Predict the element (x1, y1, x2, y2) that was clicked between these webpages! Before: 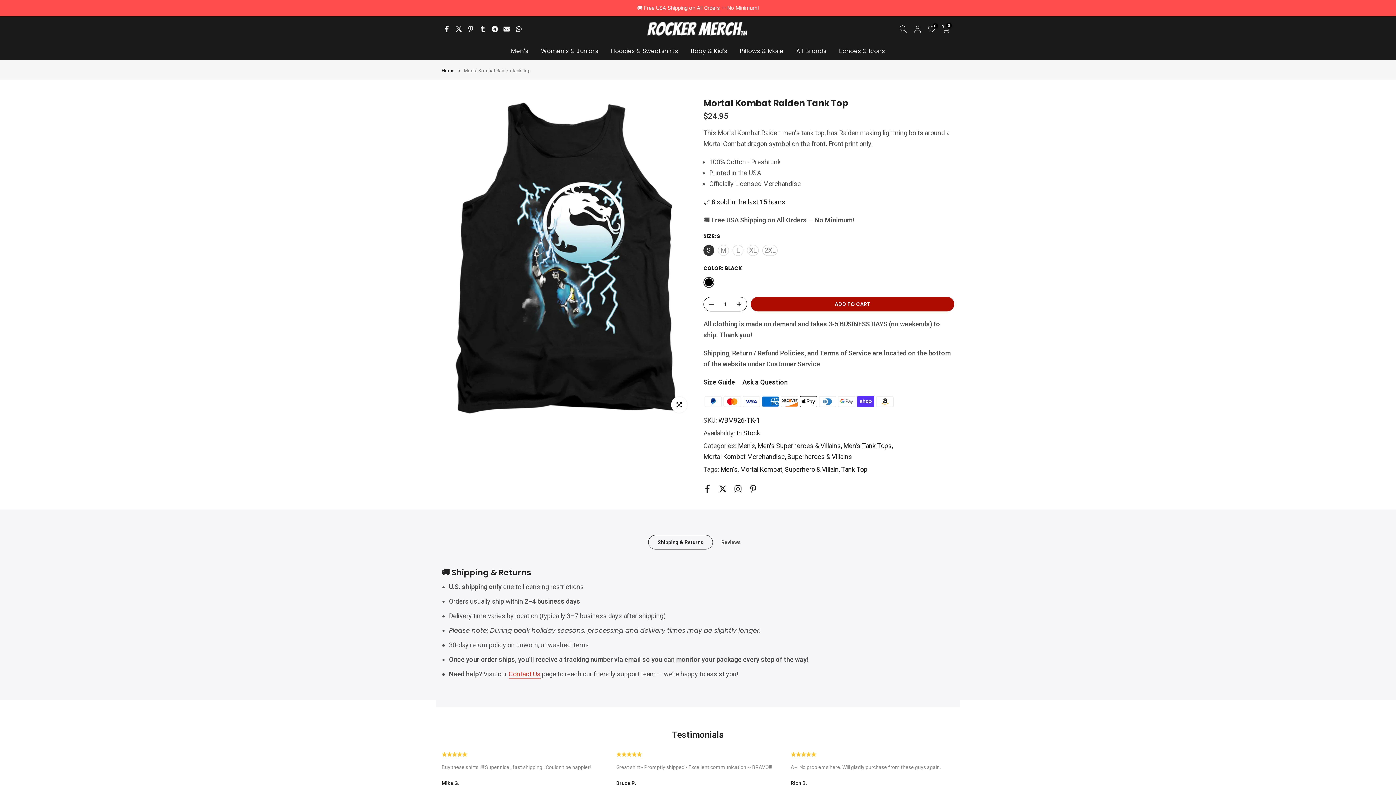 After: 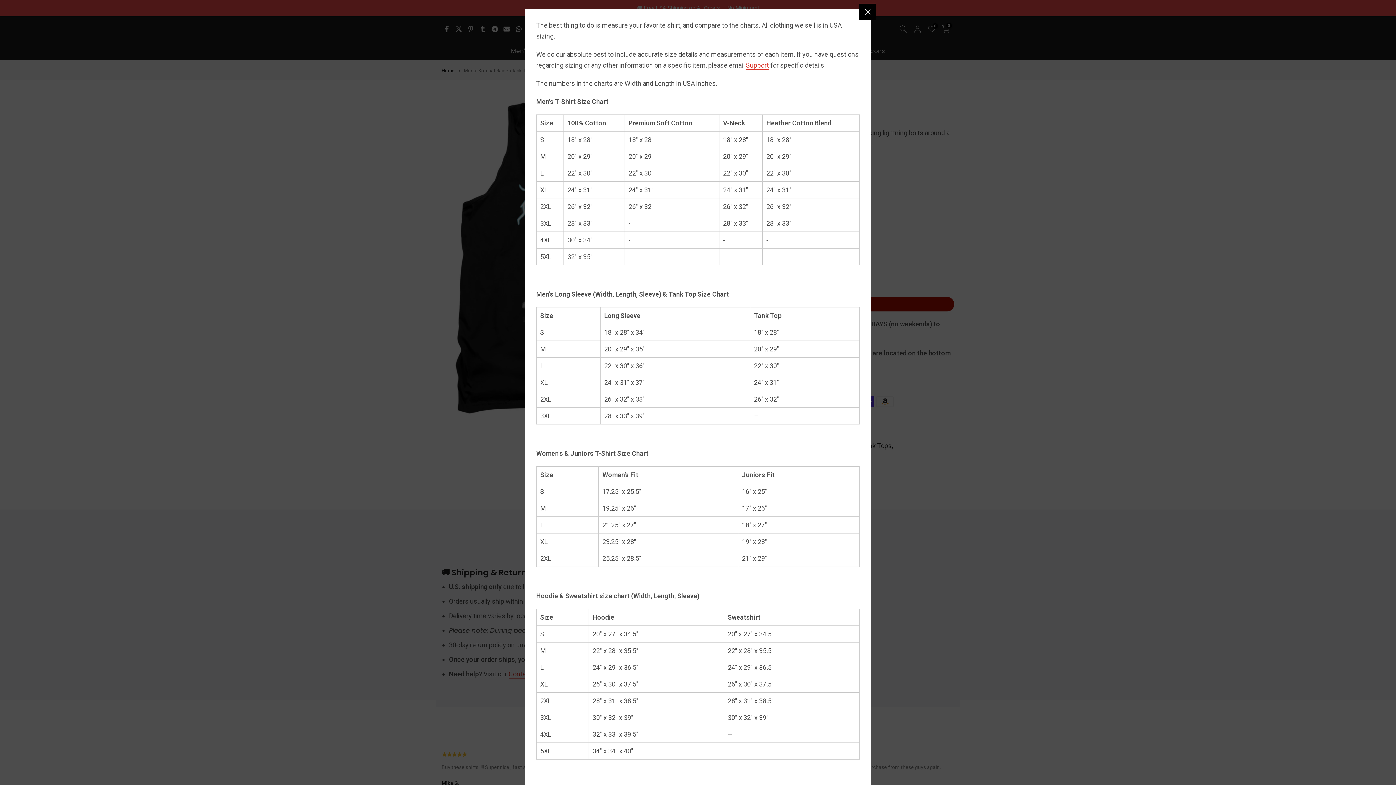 Action: bbox: (703, 378, 735, 386) label: Size Guide